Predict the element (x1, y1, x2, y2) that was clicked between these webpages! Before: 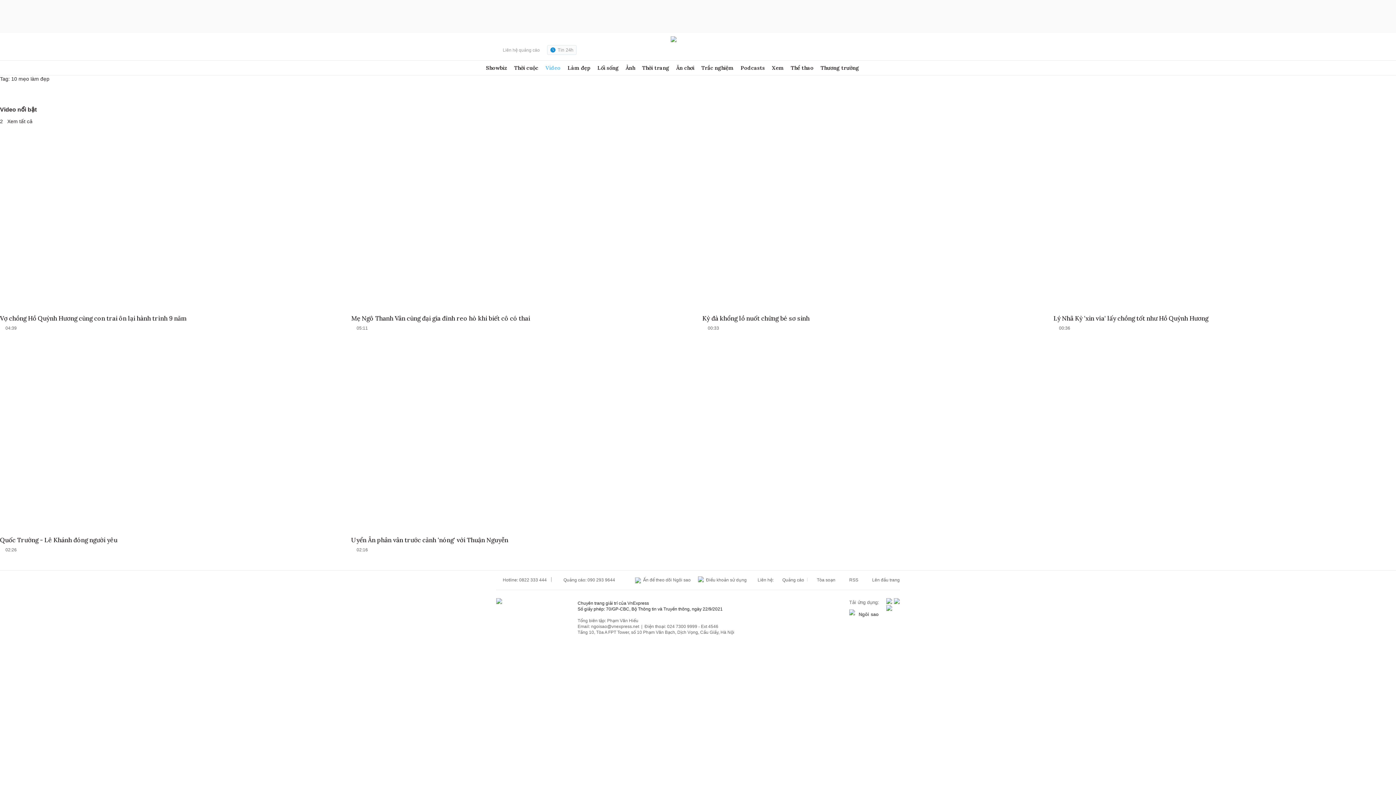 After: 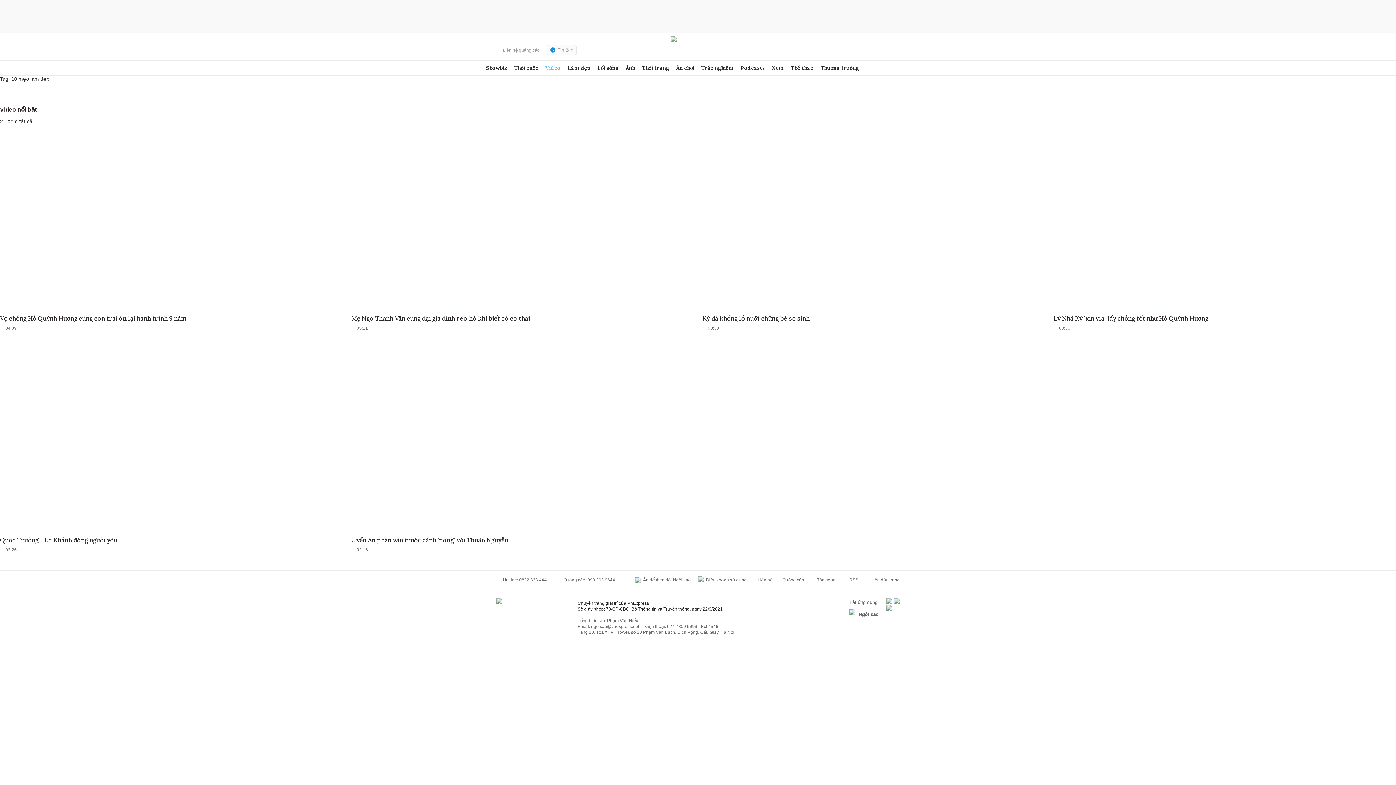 Action: bbox: (858, 577, 900, 583) label:  Lên đầu trang